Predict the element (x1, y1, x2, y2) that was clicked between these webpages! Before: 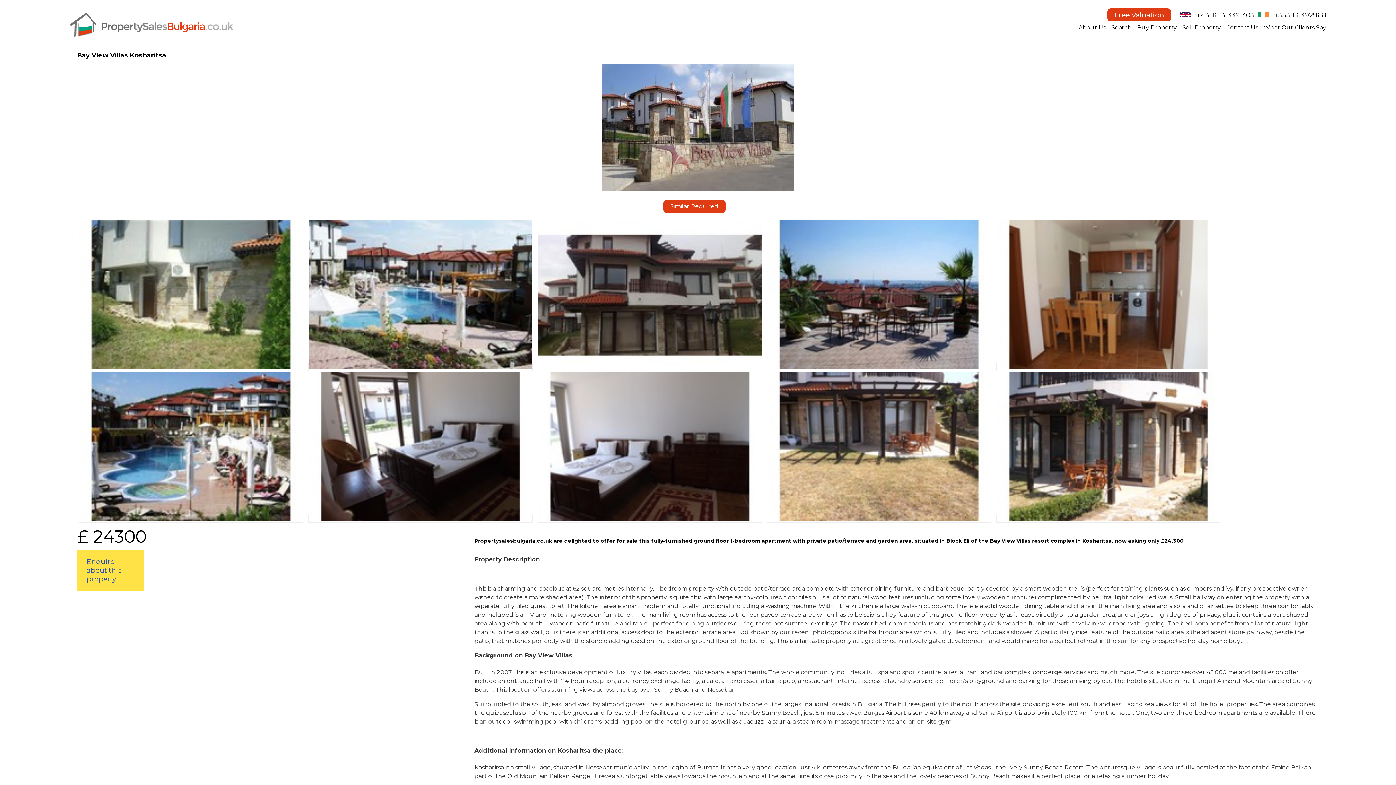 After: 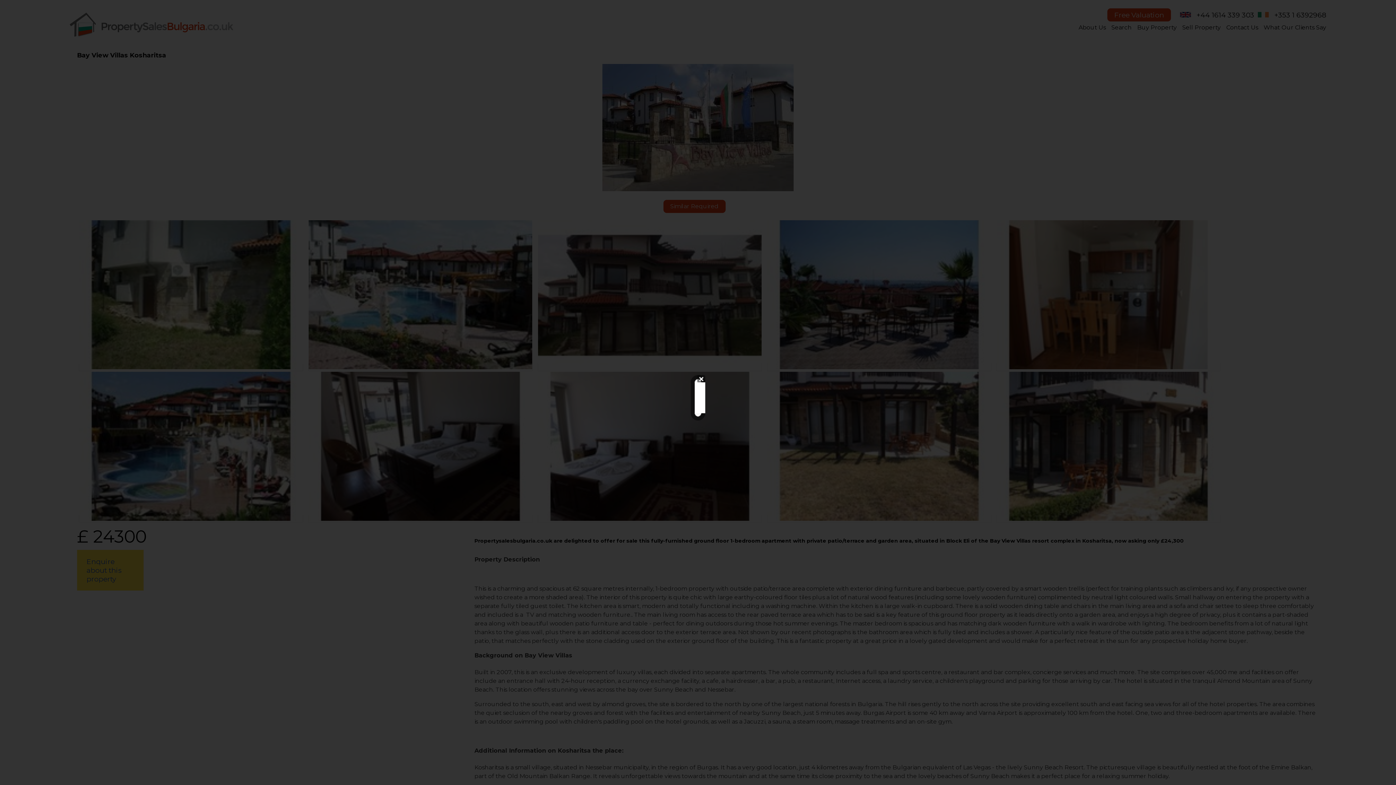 Action: bbox: (537, 363, 762, 371)